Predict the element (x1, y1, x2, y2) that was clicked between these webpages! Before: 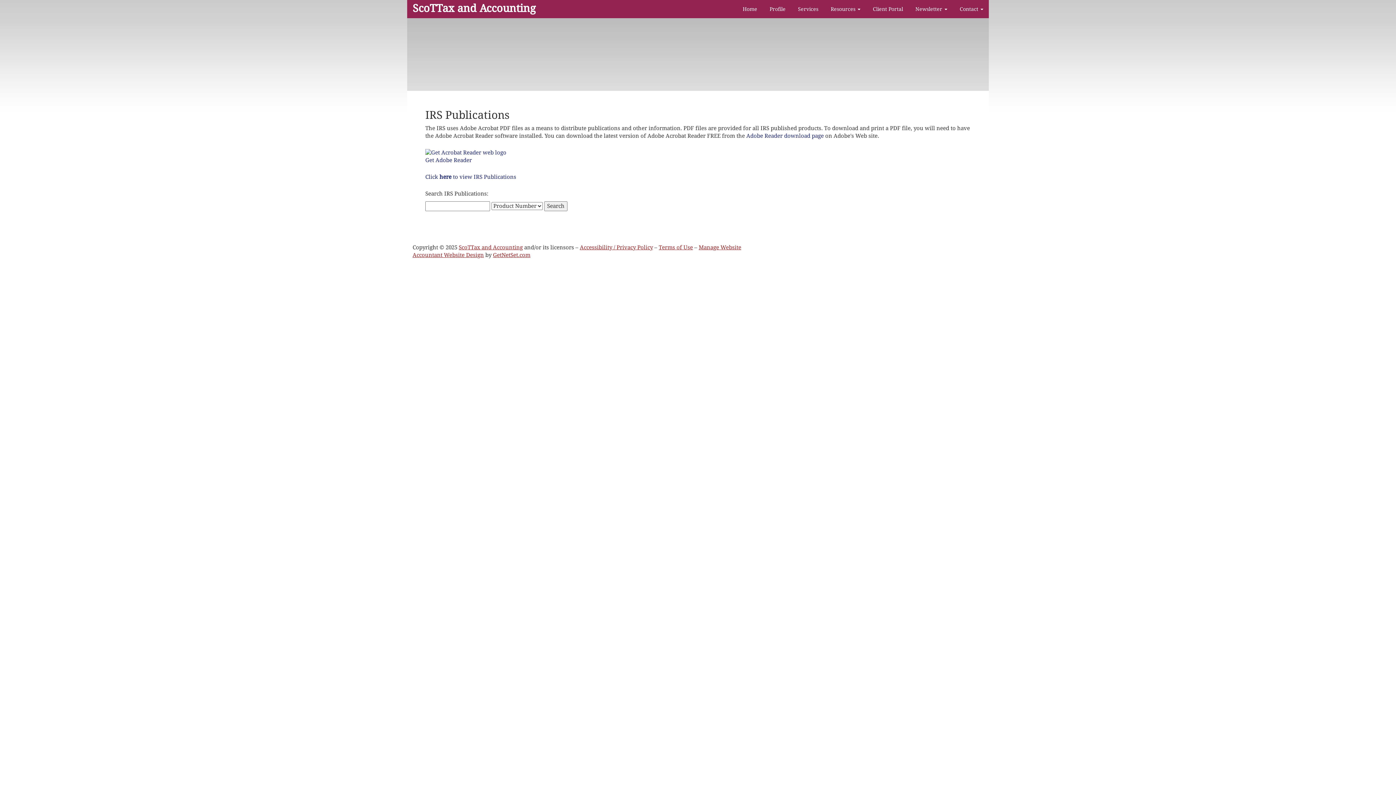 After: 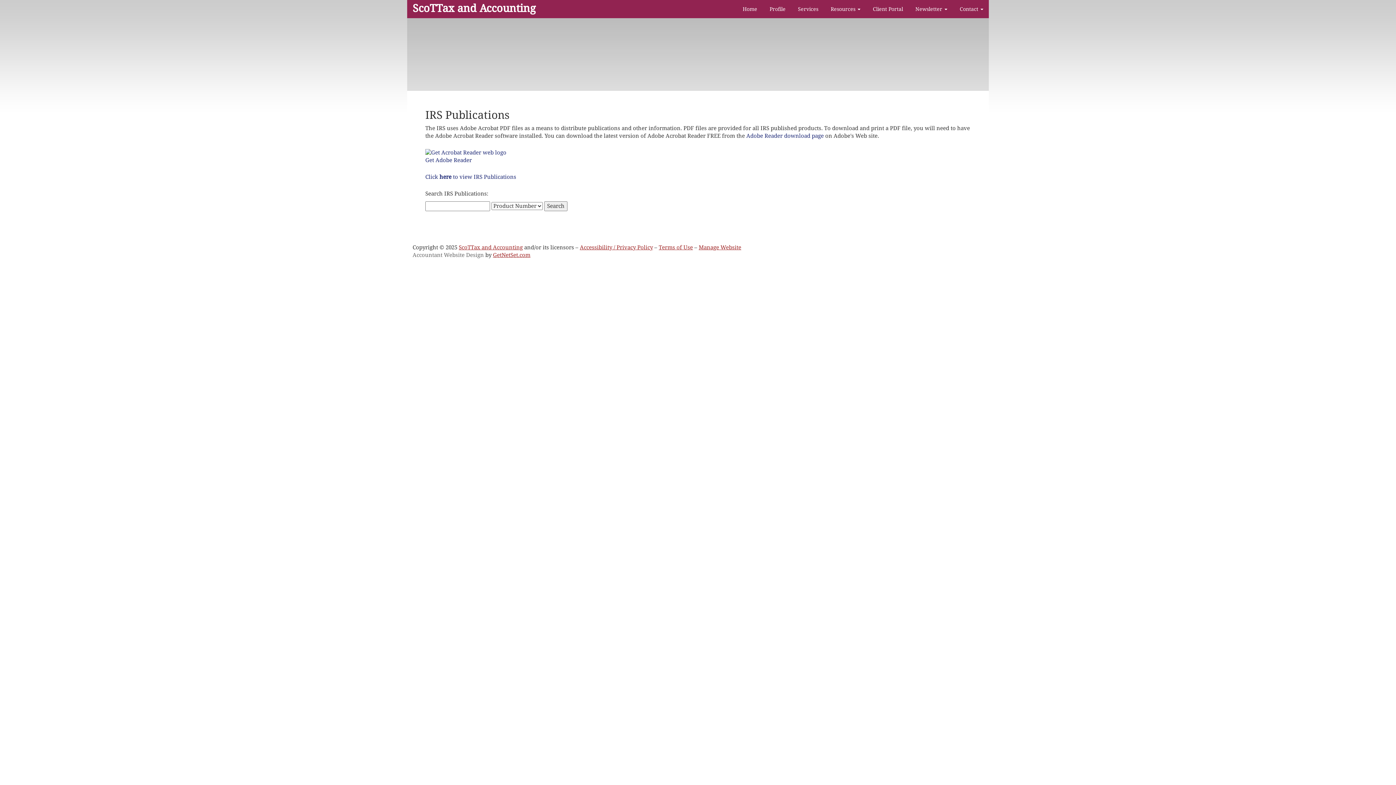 Action: bbox: (412, 252, 484, 258) label: Accountant Website Design